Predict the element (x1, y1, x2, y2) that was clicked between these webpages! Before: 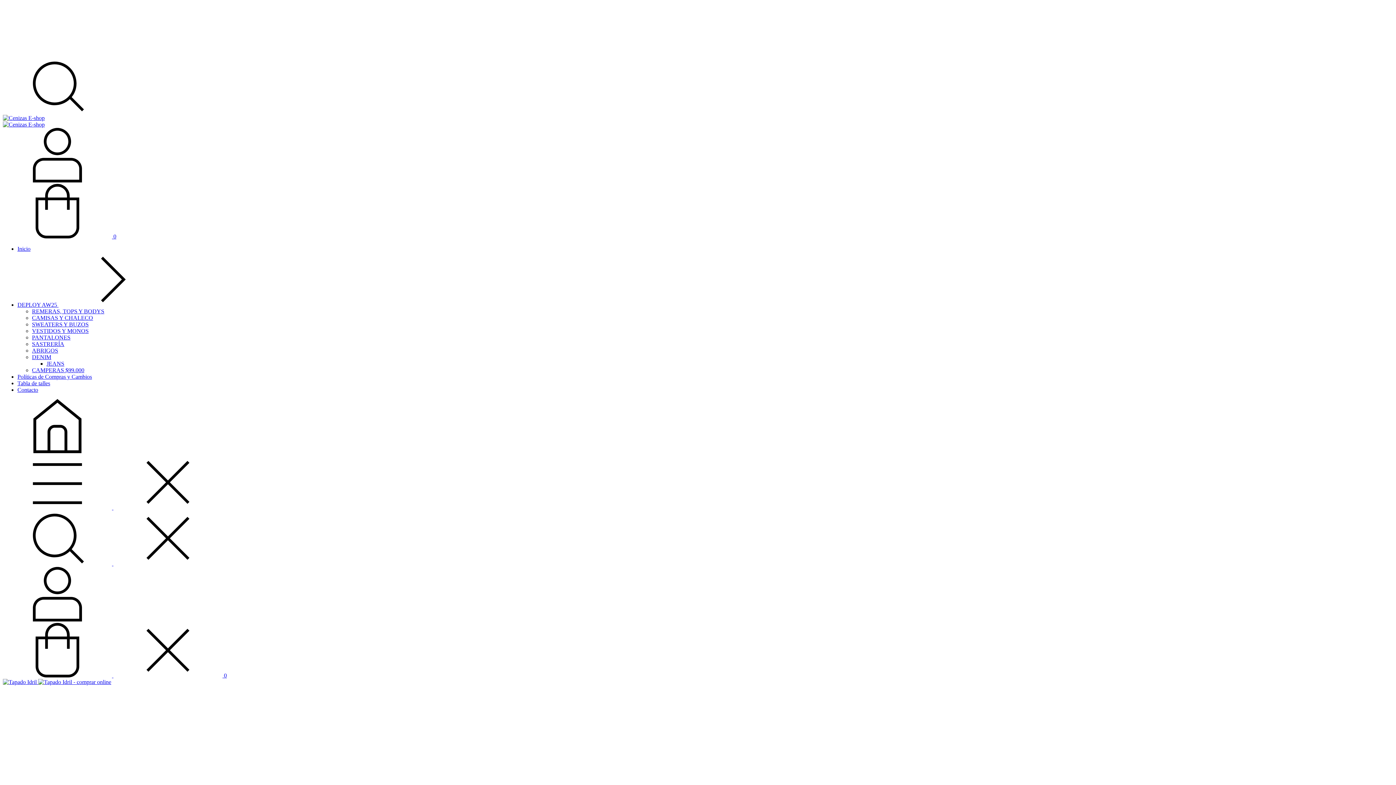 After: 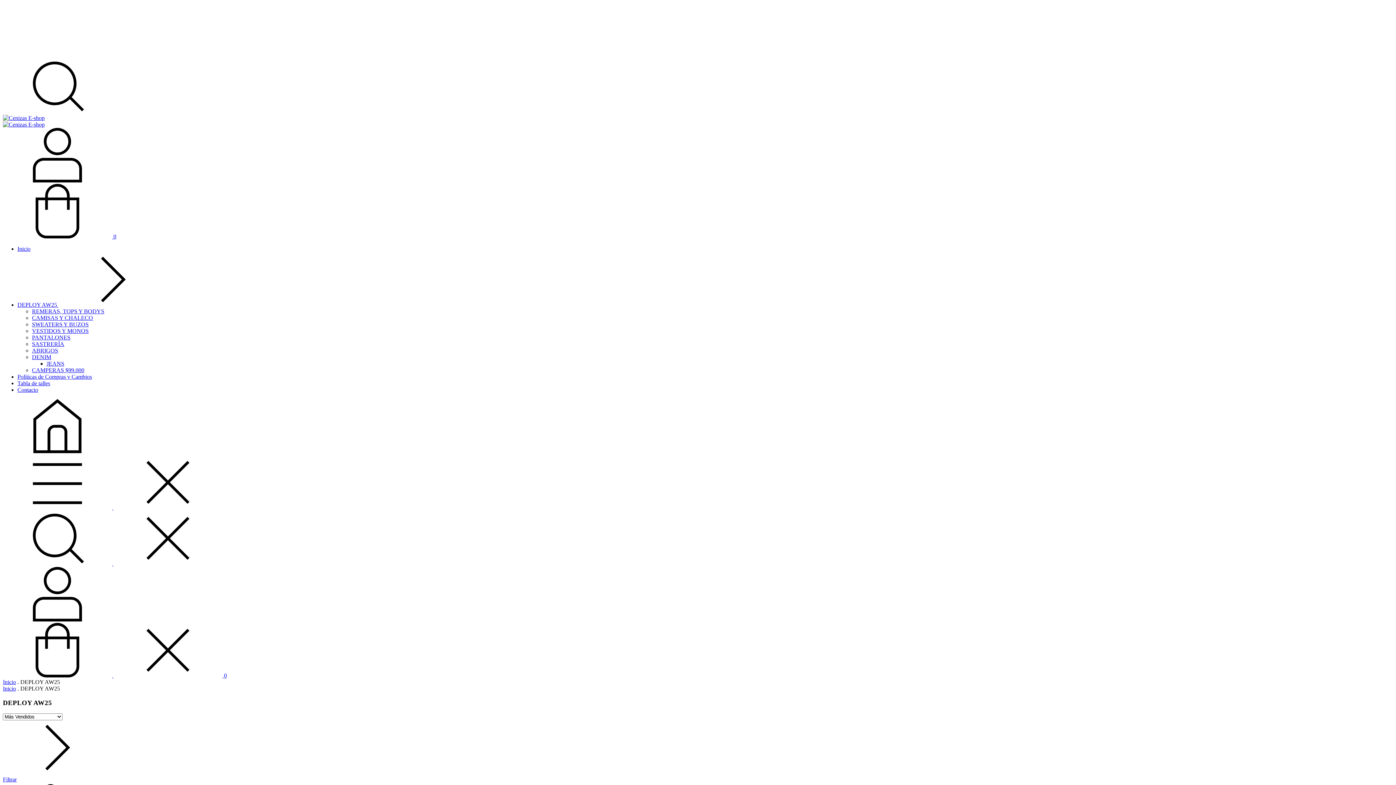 Action: bbox: (17, 301, 167, 308) label: DEPLOY AW25 